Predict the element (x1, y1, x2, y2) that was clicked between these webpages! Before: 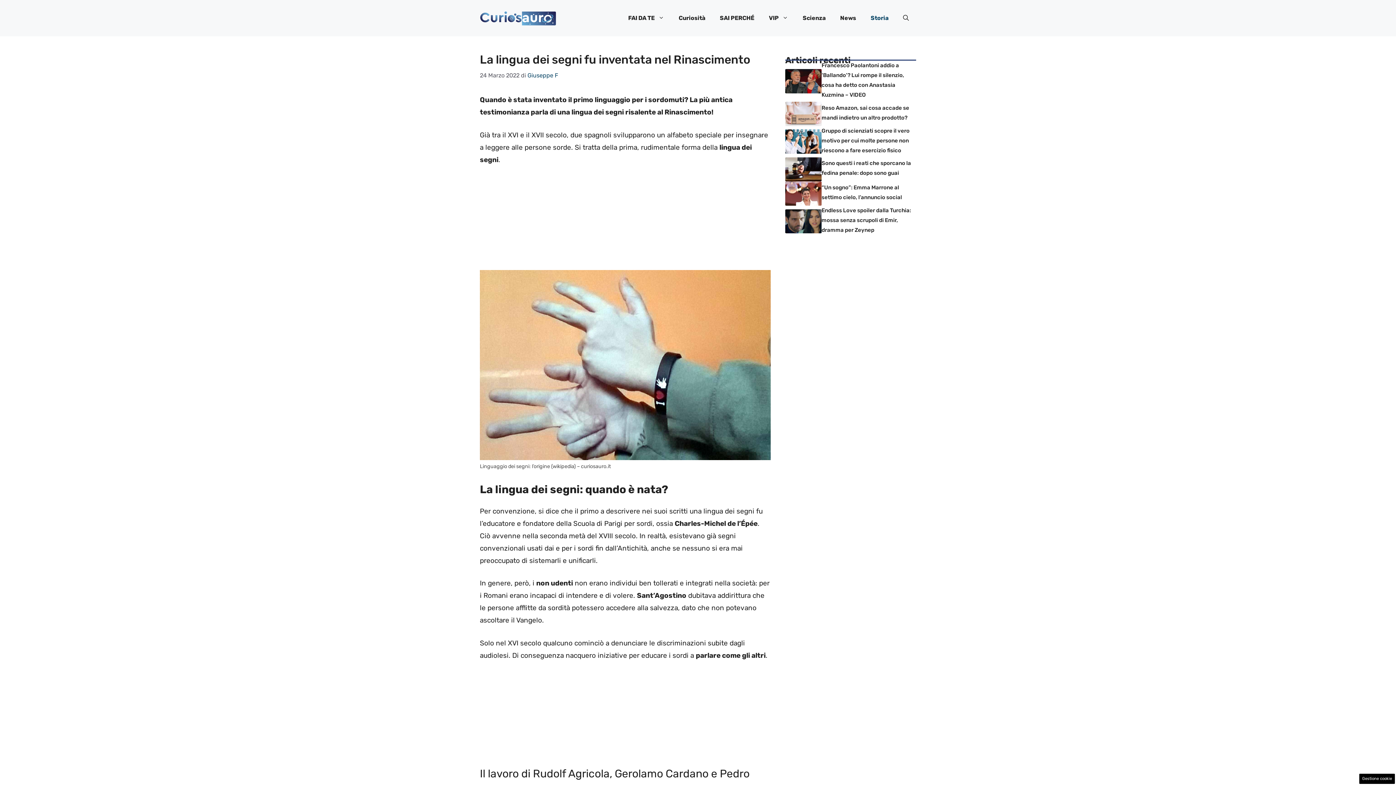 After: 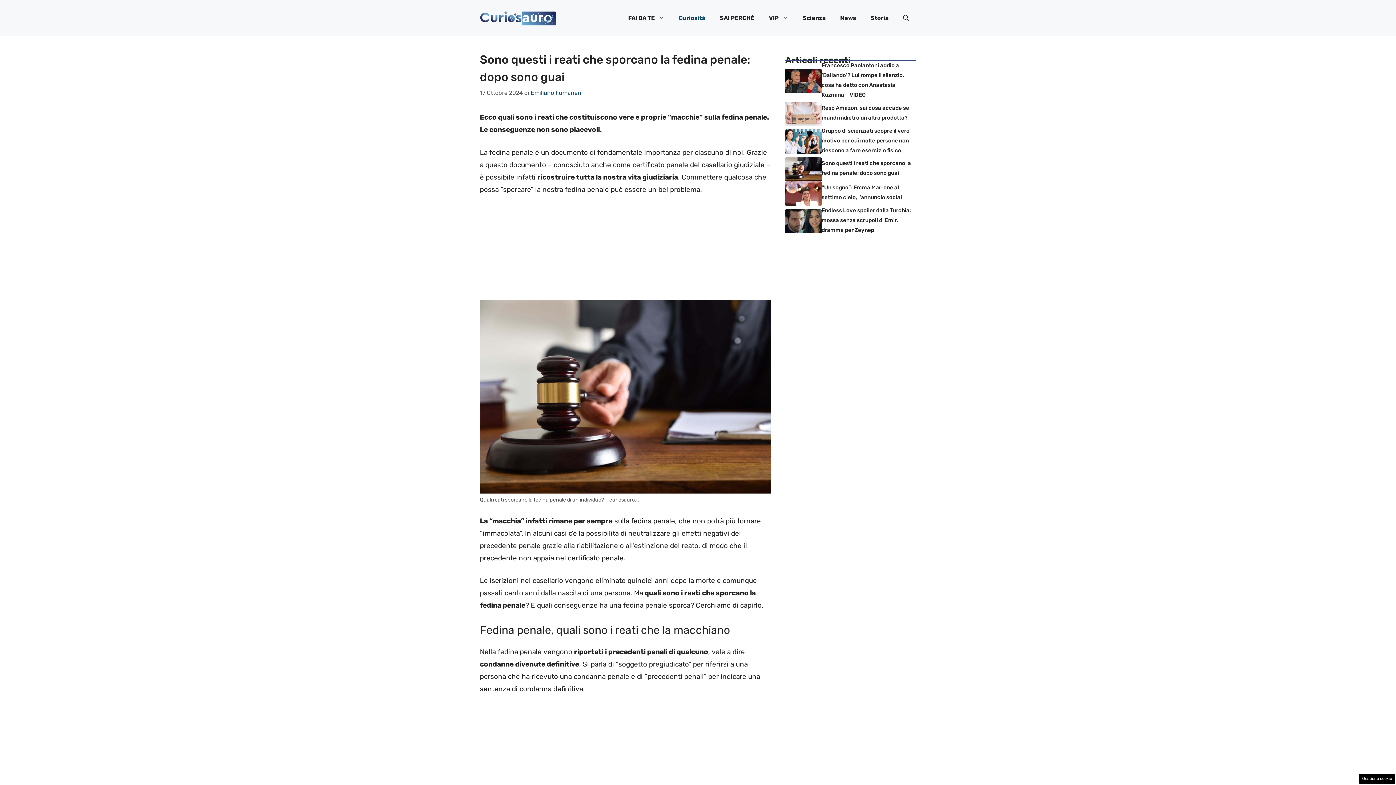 Action: bbox: (785, 164, 821, 173)